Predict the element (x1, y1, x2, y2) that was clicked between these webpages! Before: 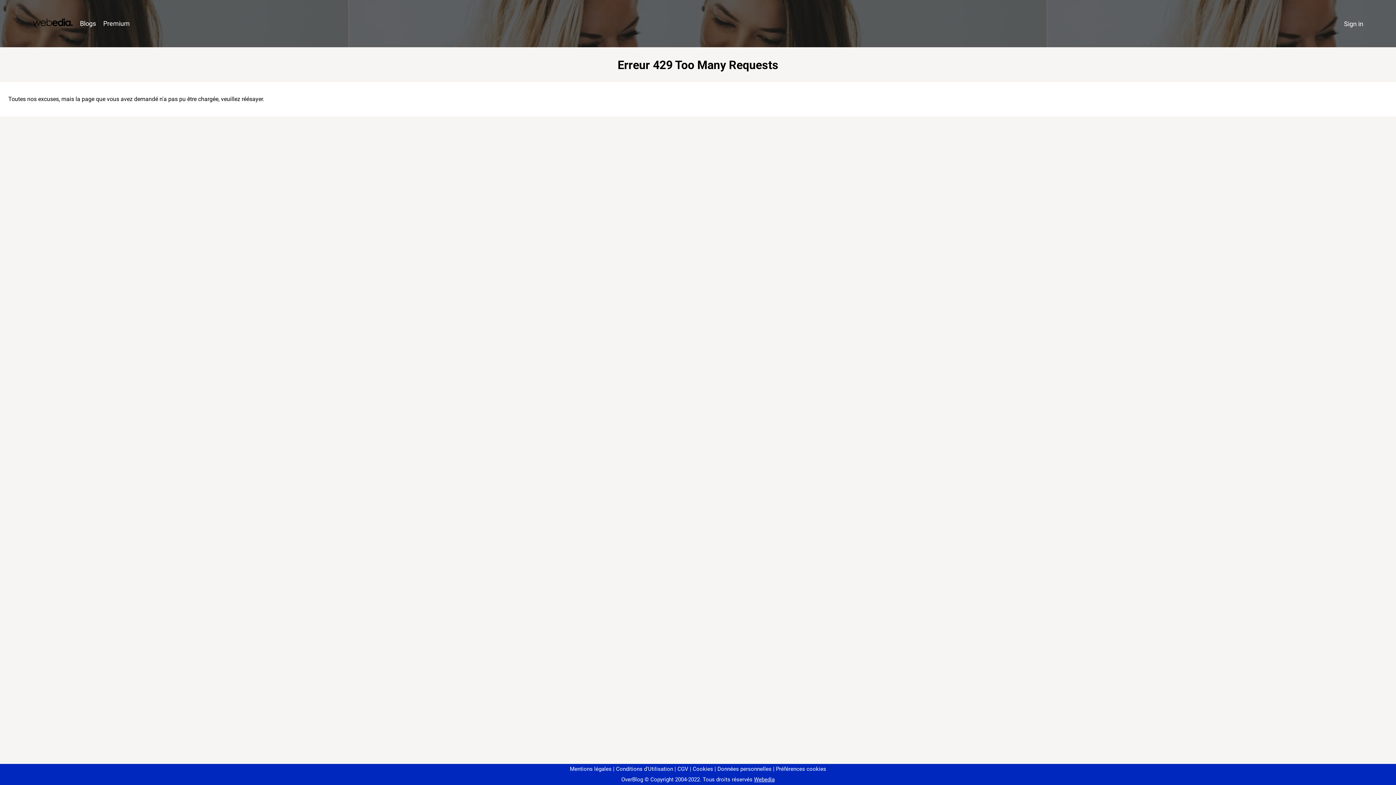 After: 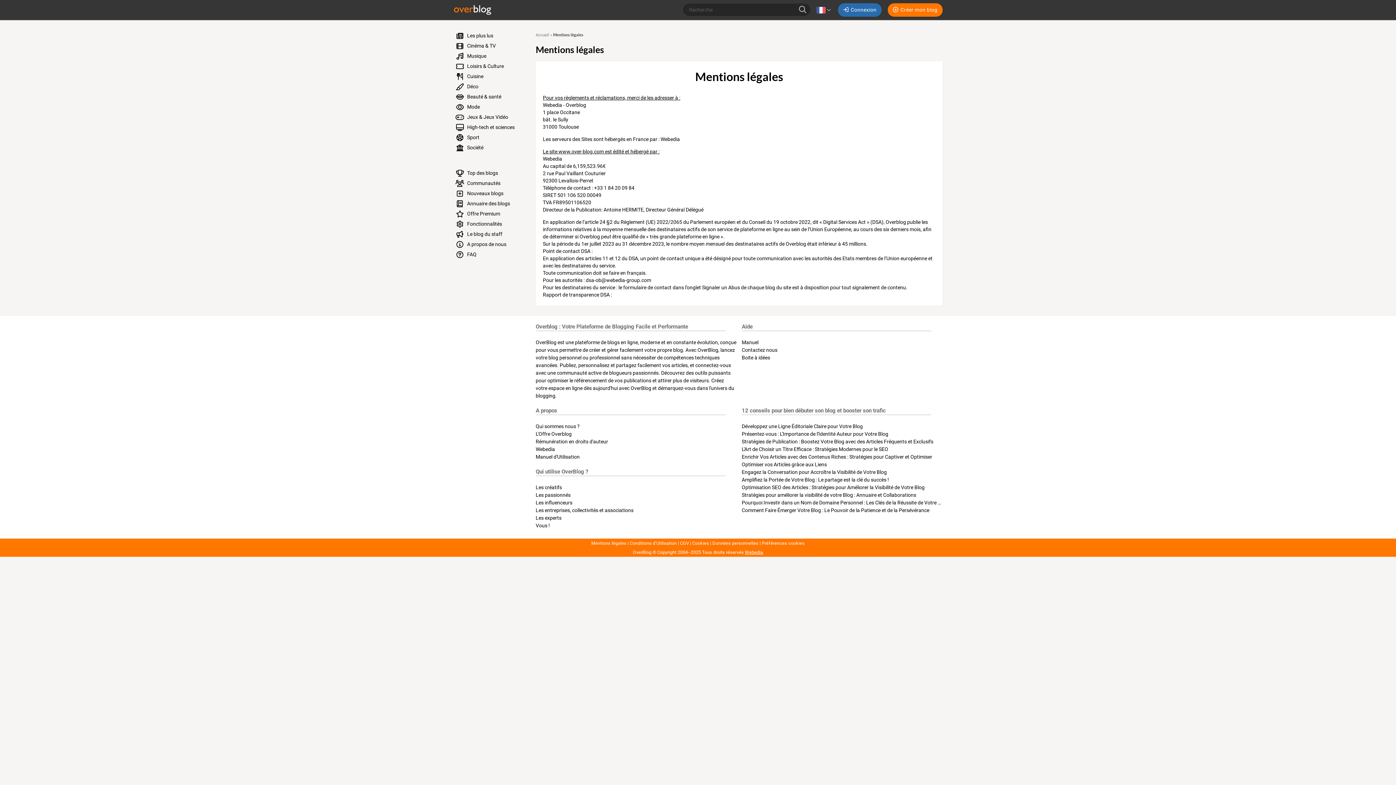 Action: label: Mentions légales bbox: (570, 766, 611, 772)